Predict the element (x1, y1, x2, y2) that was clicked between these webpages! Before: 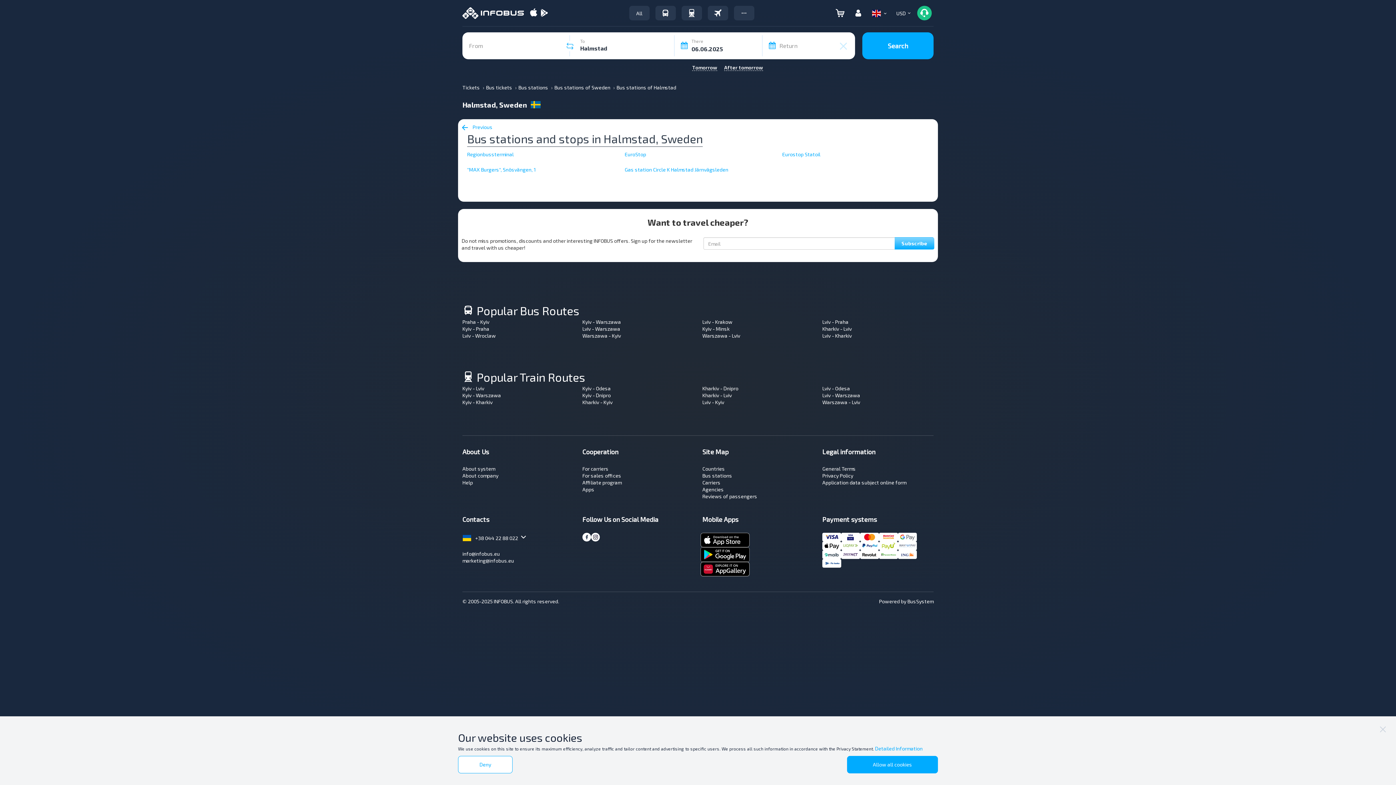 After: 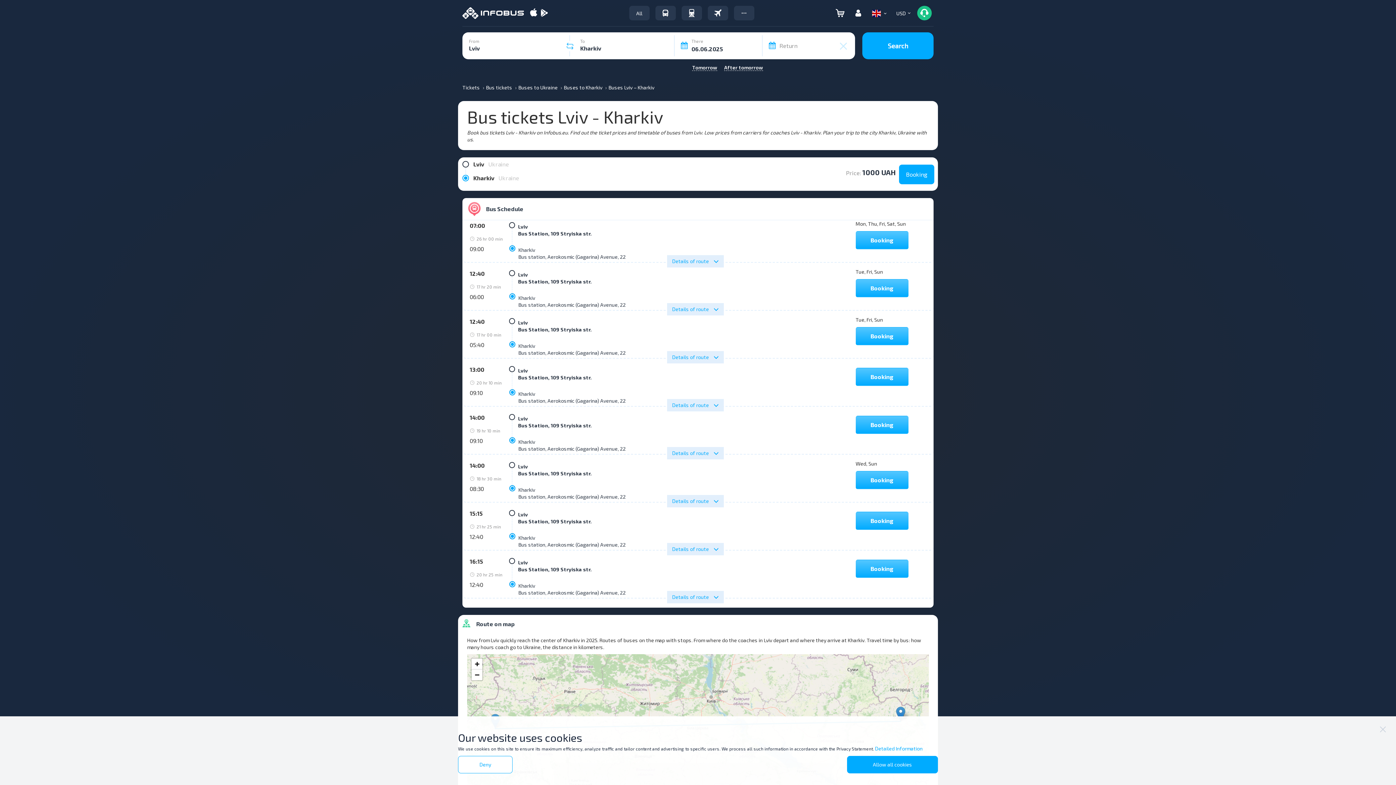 Action: label: Lviv - Kharkiv bbox: (822, 332, 852, 339)